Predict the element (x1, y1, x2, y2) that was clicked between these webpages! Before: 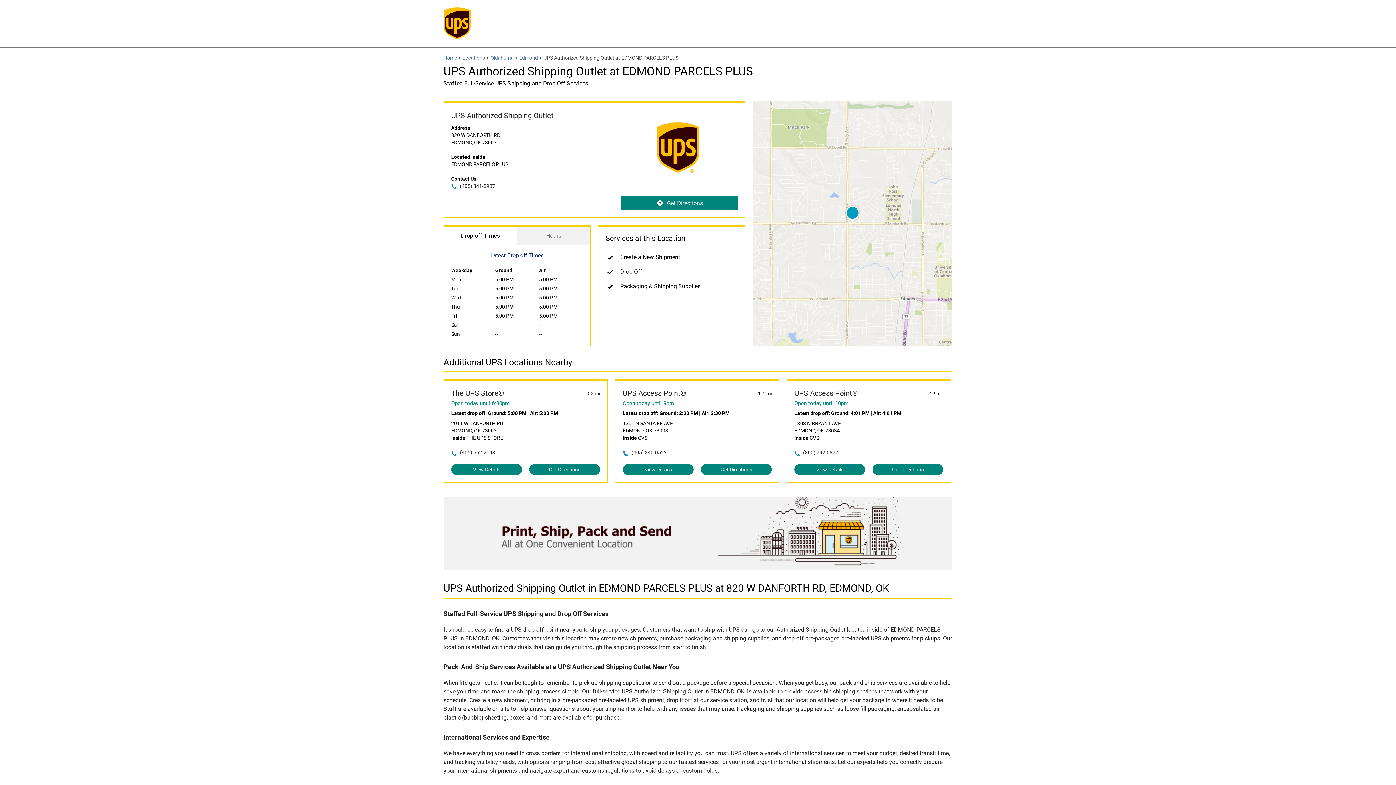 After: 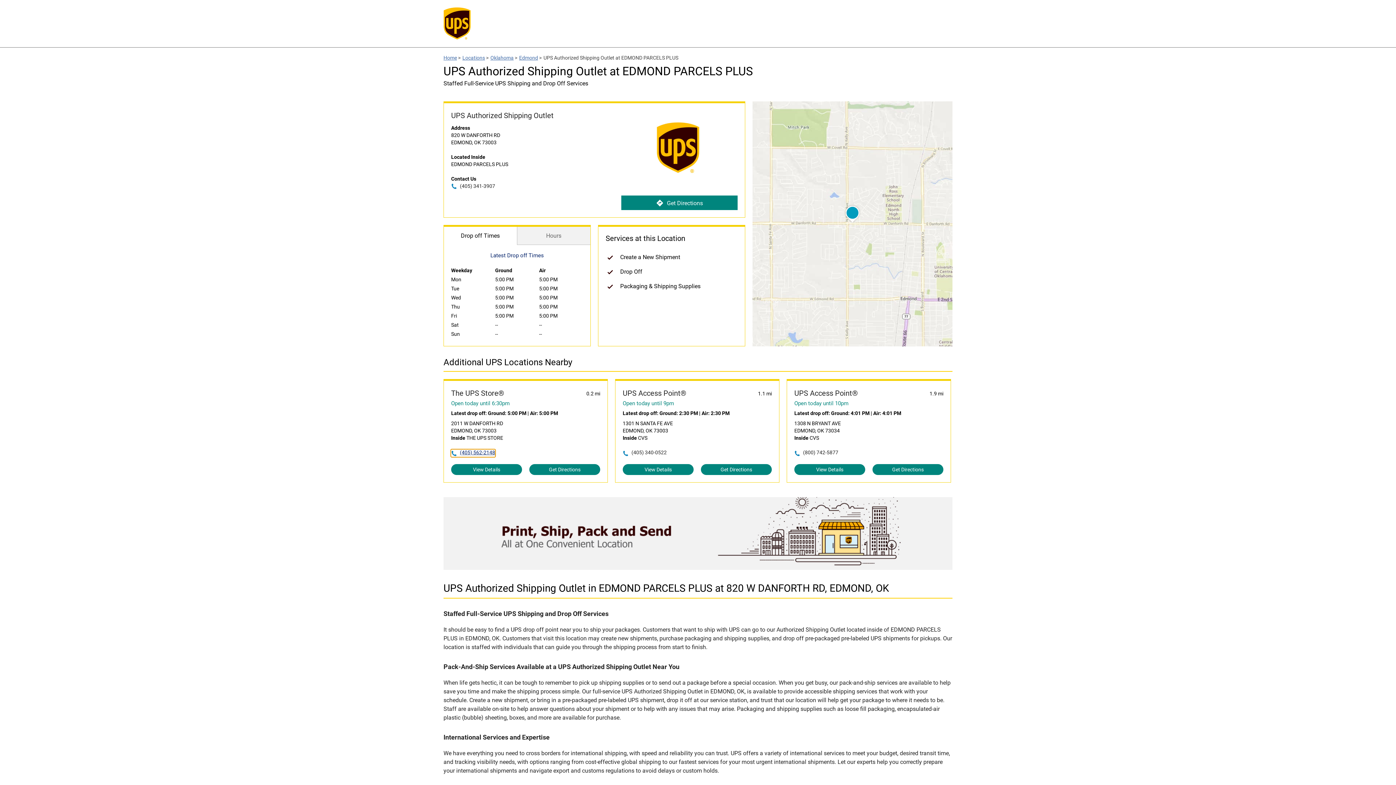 Action: bbox: (451, 449, 495, 457) label: (405) 562-2148